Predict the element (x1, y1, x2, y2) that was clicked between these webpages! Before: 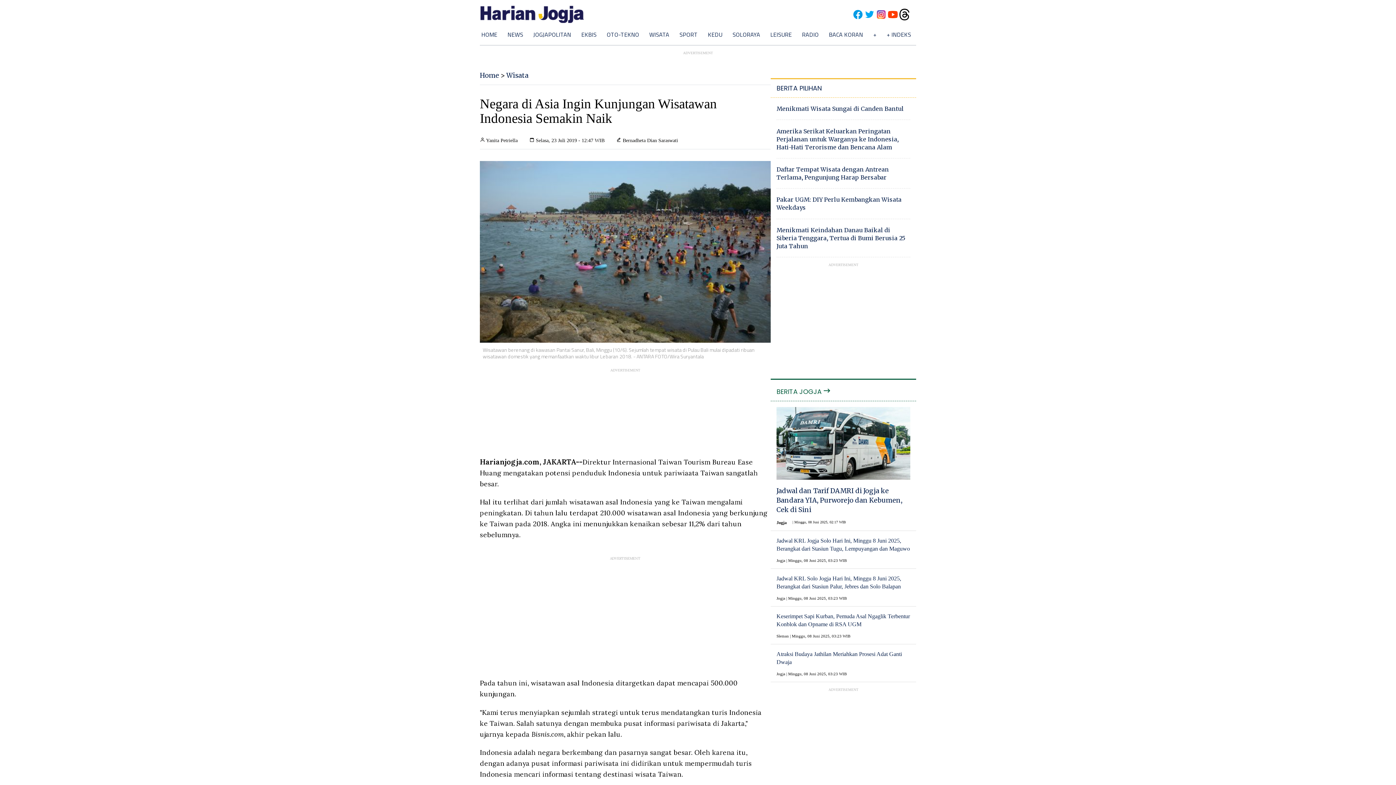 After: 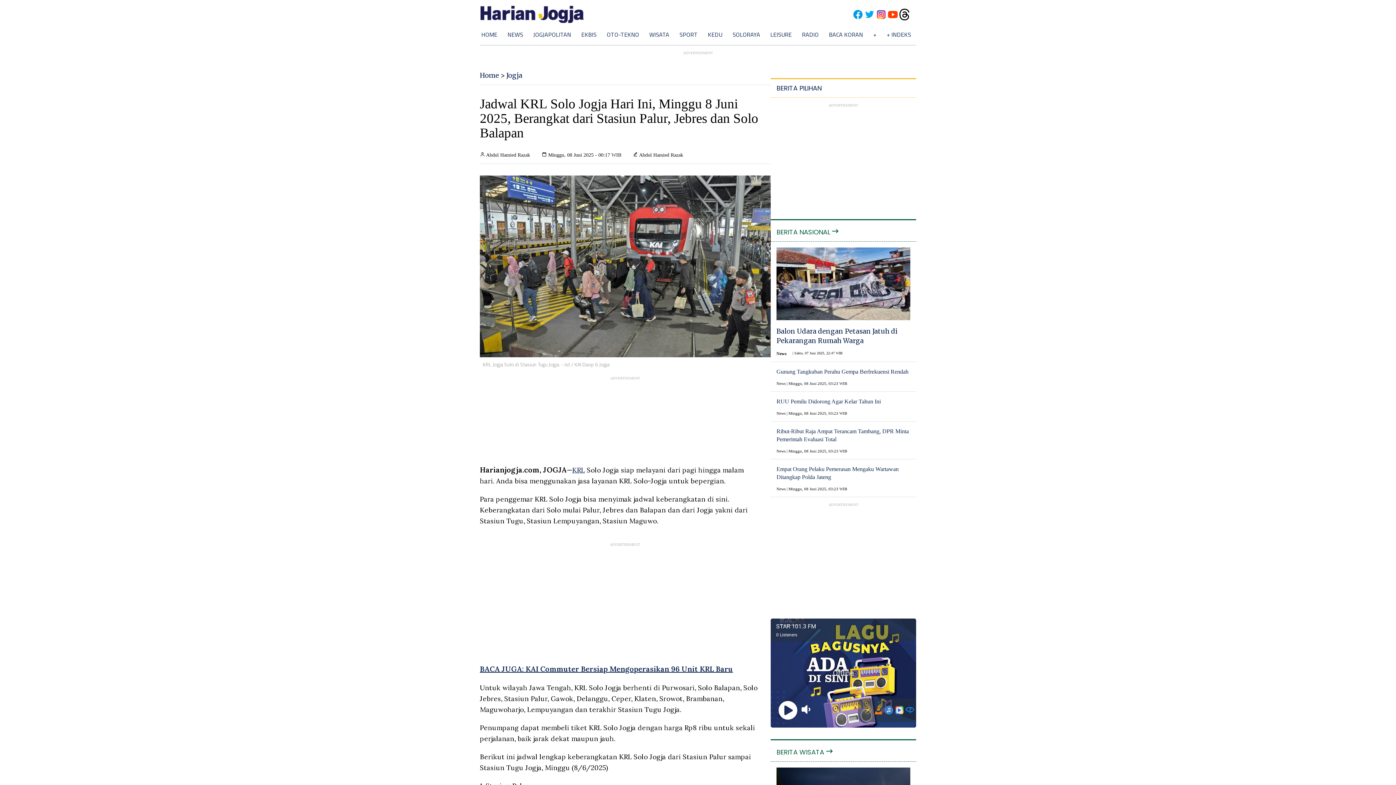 Action: label: Jadwal KRL Solo Jogja Hari Ini, Minggu 8 Juni 2025, Berangkat dari Stasiun Palur, Jebres dan Solo Balapan bbox: (776, 574, 910, 590)